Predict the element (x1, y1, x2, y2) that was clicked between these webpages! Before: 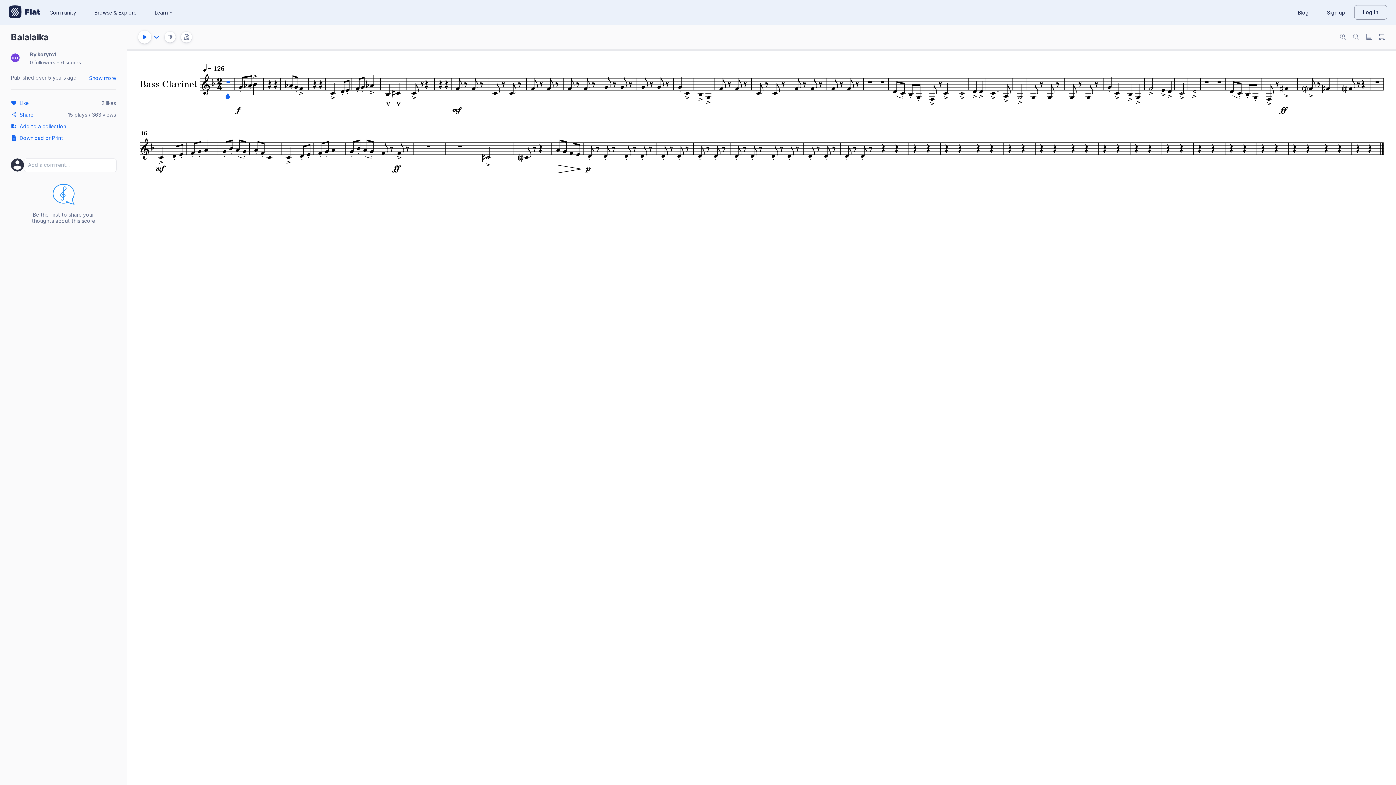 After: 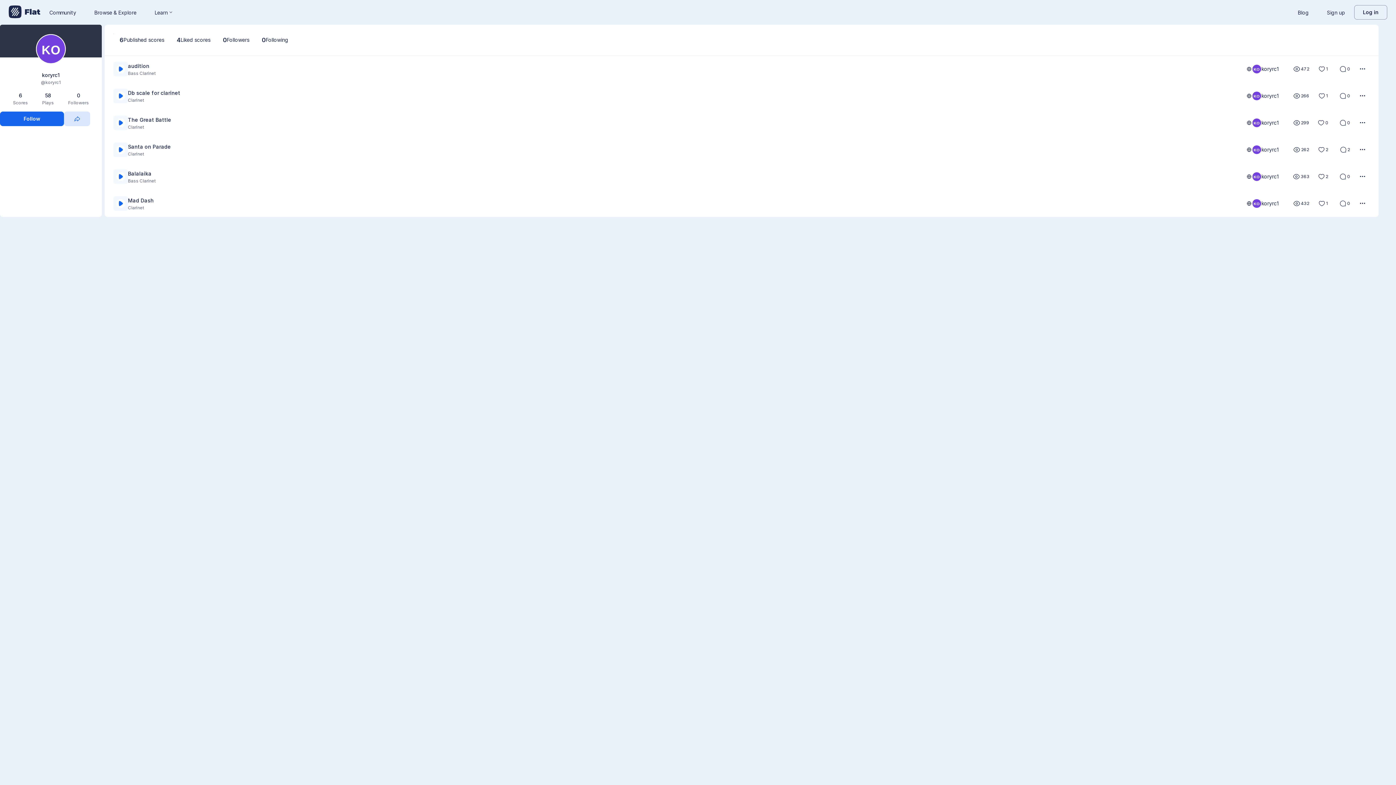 Action: bbox: (37, 51, 56, 57) label: koryrc1